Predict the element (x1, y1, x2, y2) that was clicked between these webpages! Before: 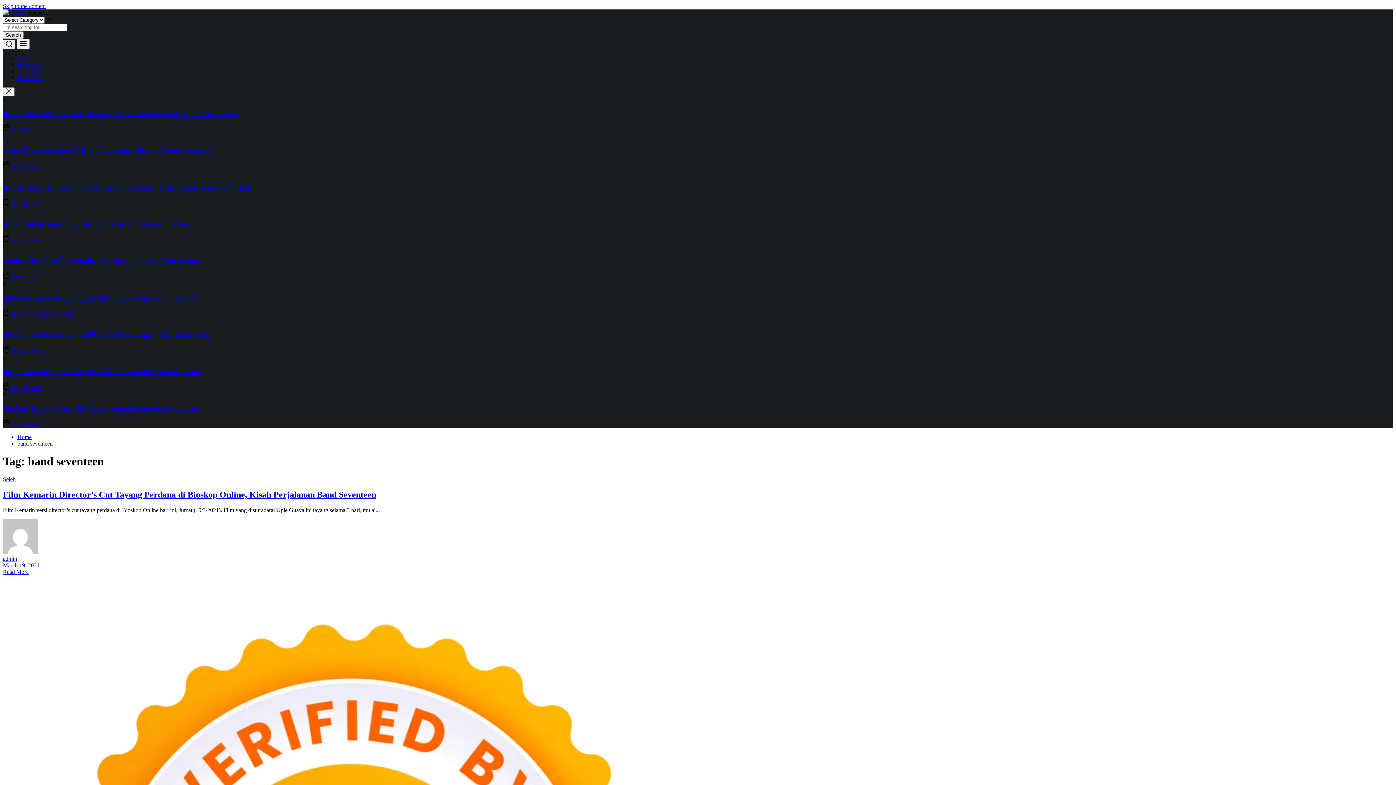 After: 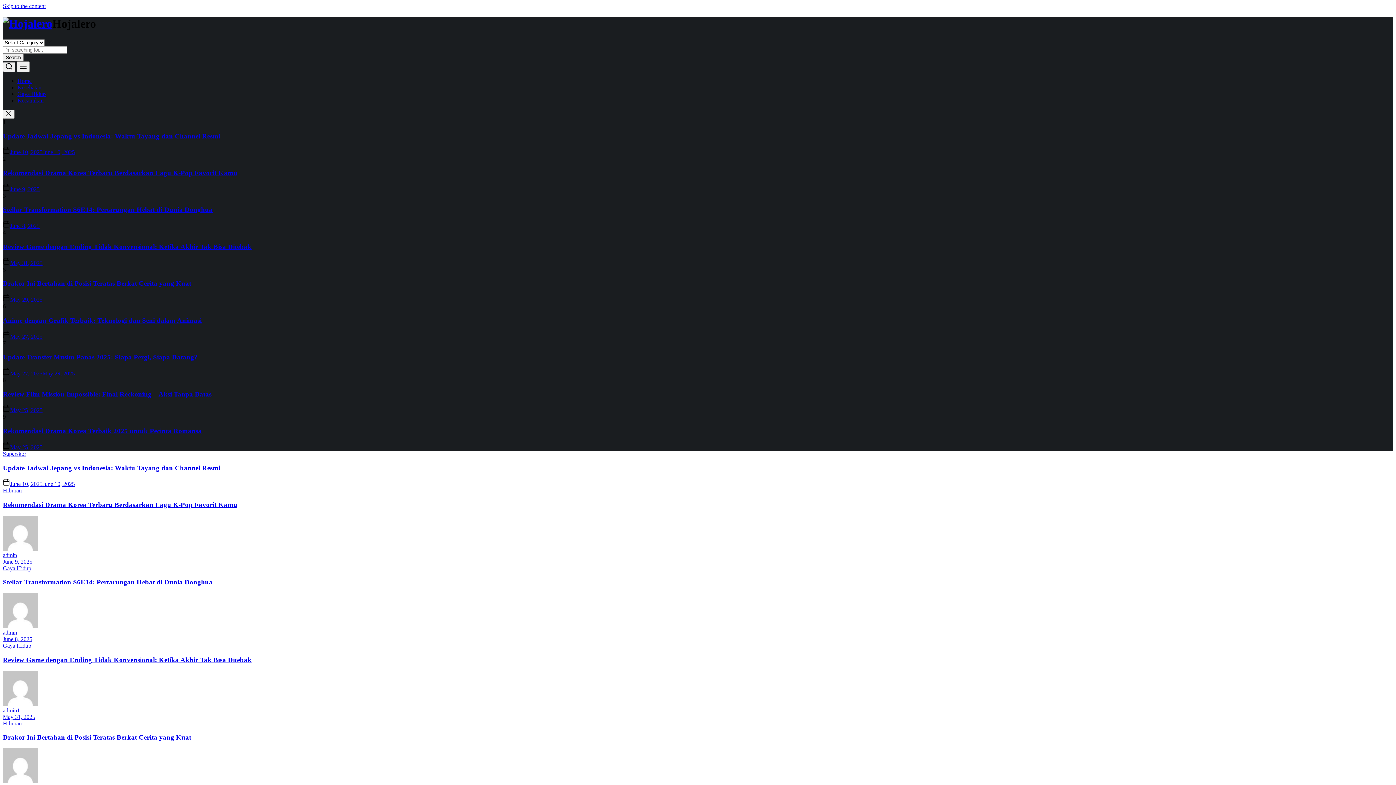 Action: bbox: (17, 434, 31, 440) label: Home